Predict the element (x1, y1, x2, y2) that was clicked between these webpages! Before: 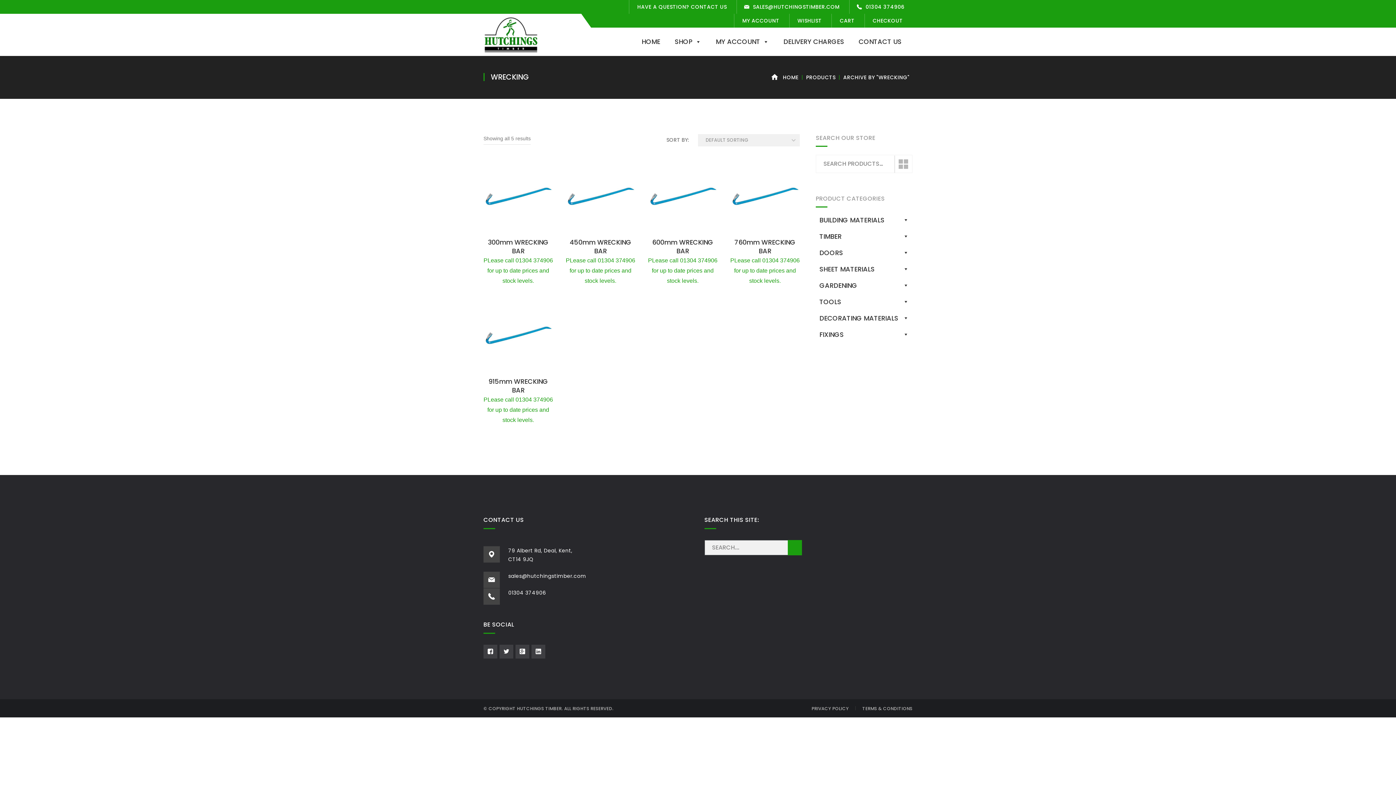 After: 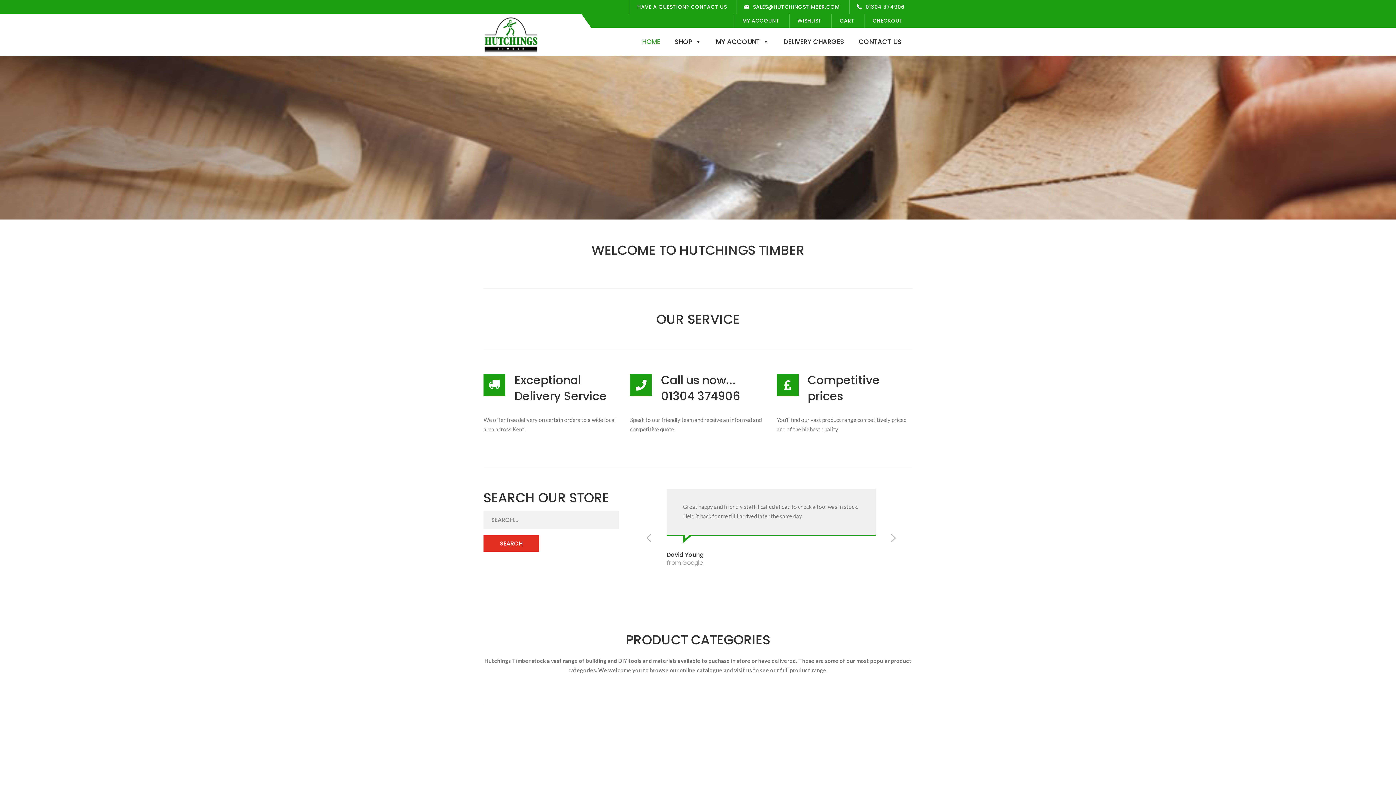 Action: label: HOME bbox: (783, 73, 798, 81)